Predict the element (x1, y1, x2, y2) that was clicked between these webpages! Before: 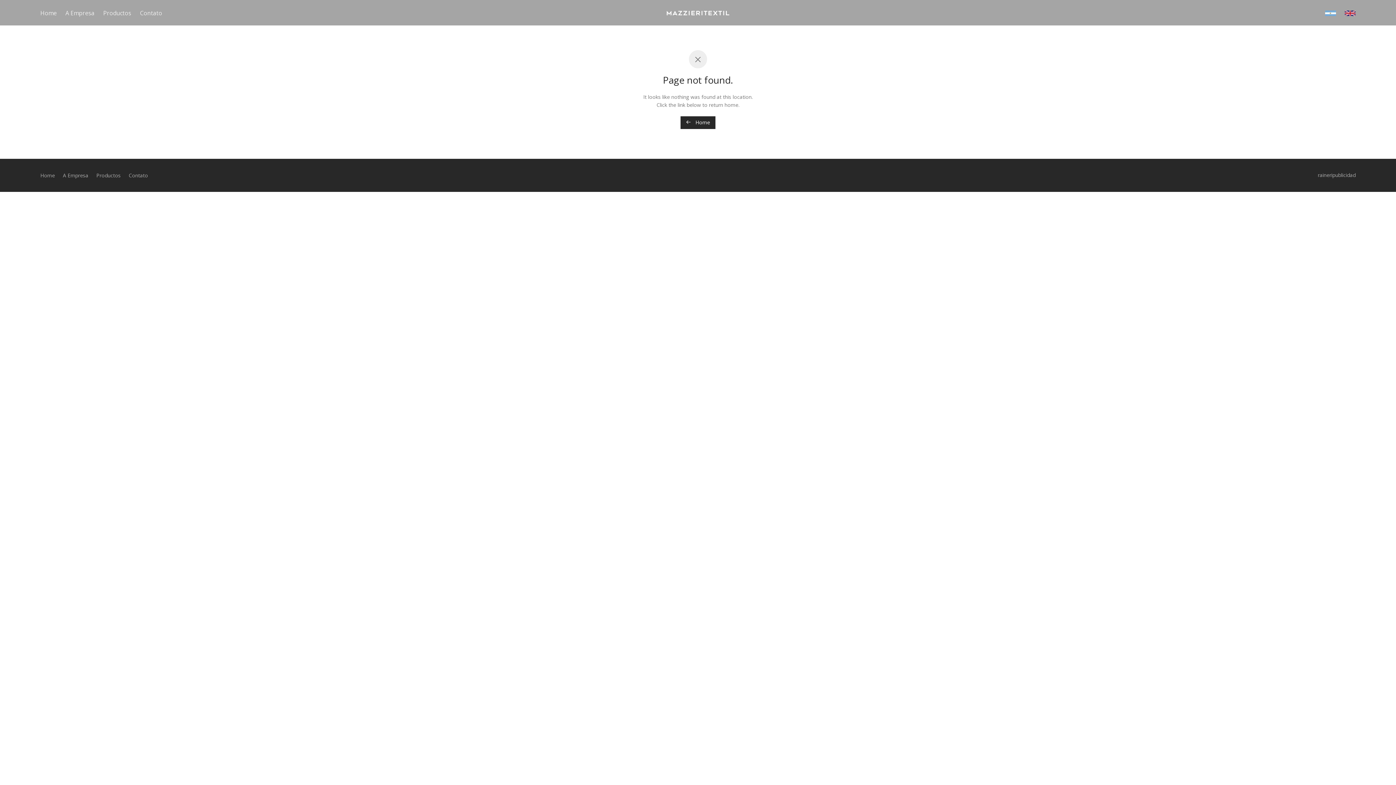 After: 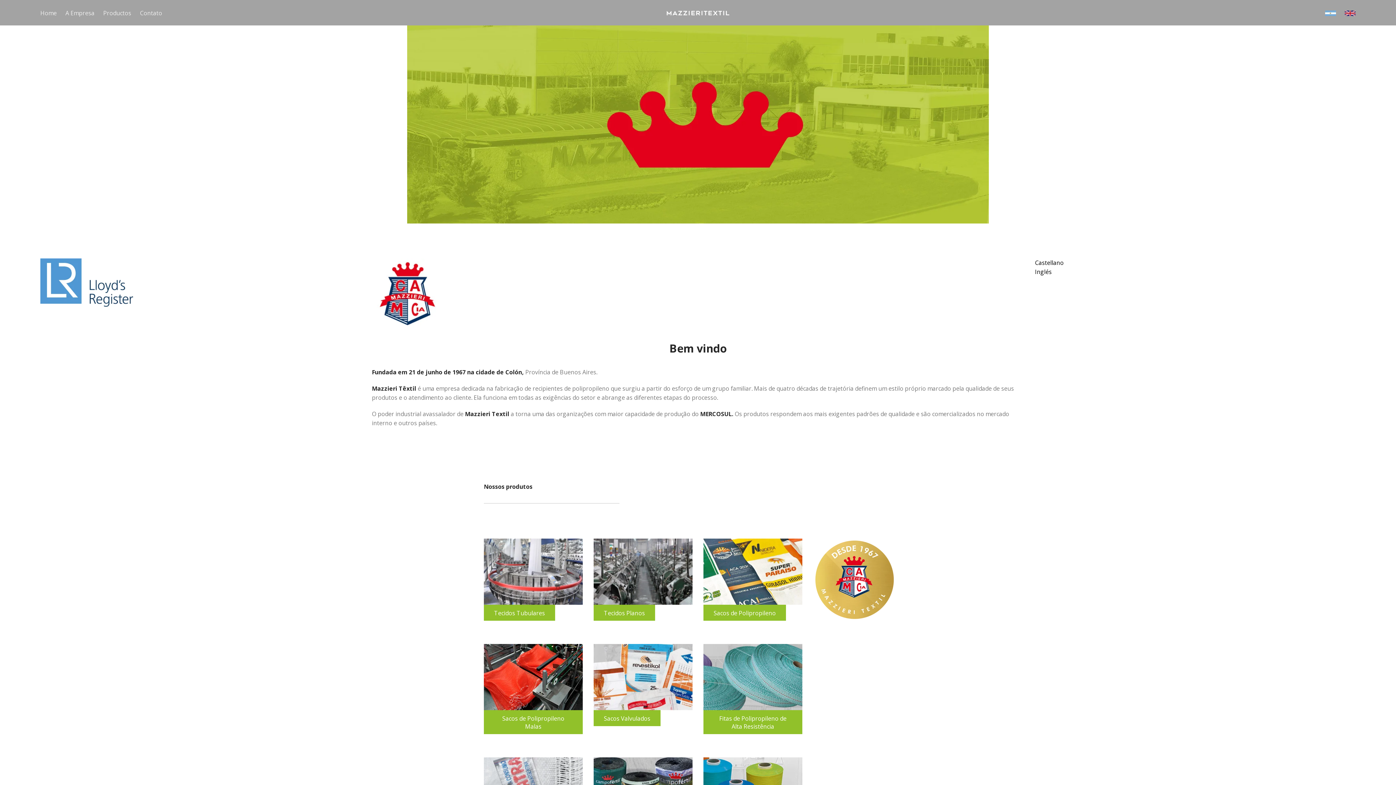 Action: bbox: (666, 3, 729, 21)